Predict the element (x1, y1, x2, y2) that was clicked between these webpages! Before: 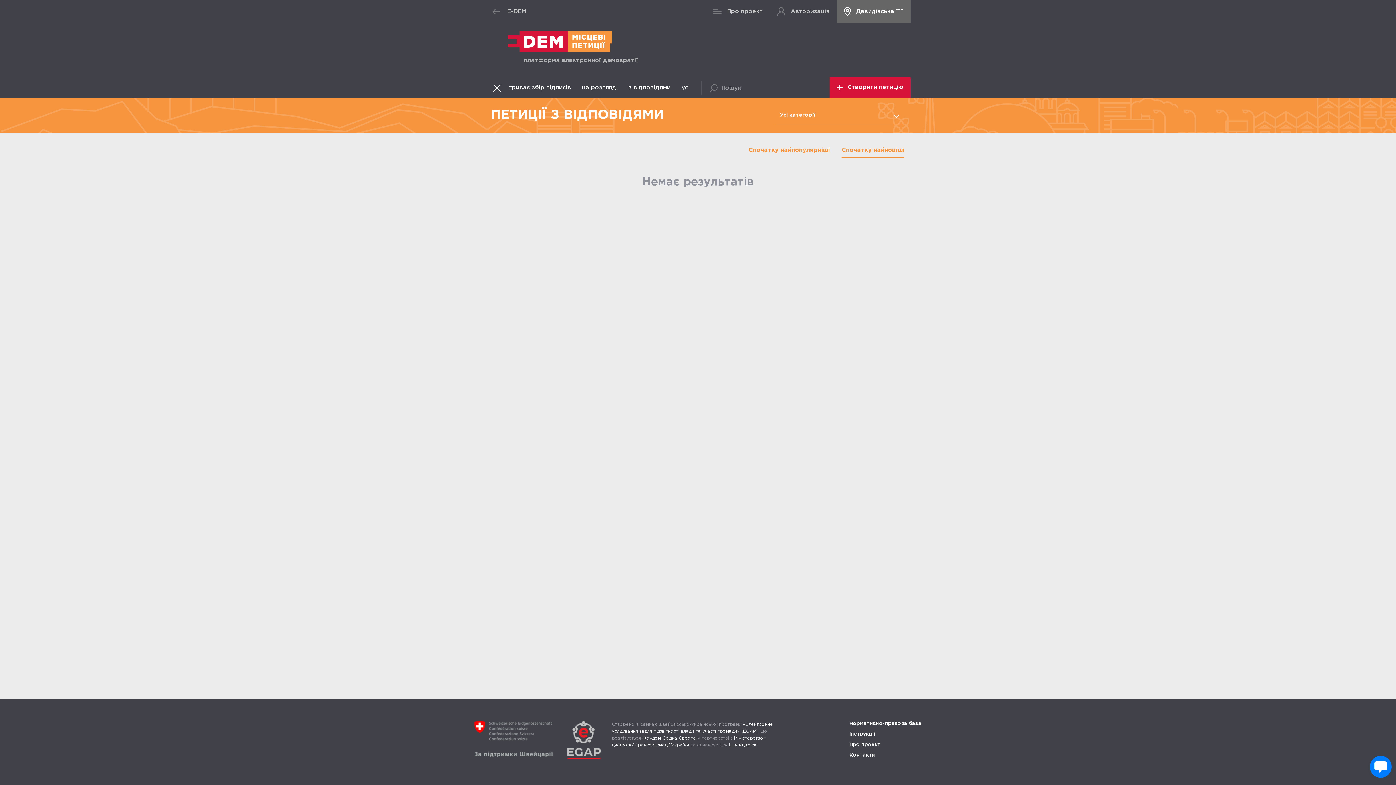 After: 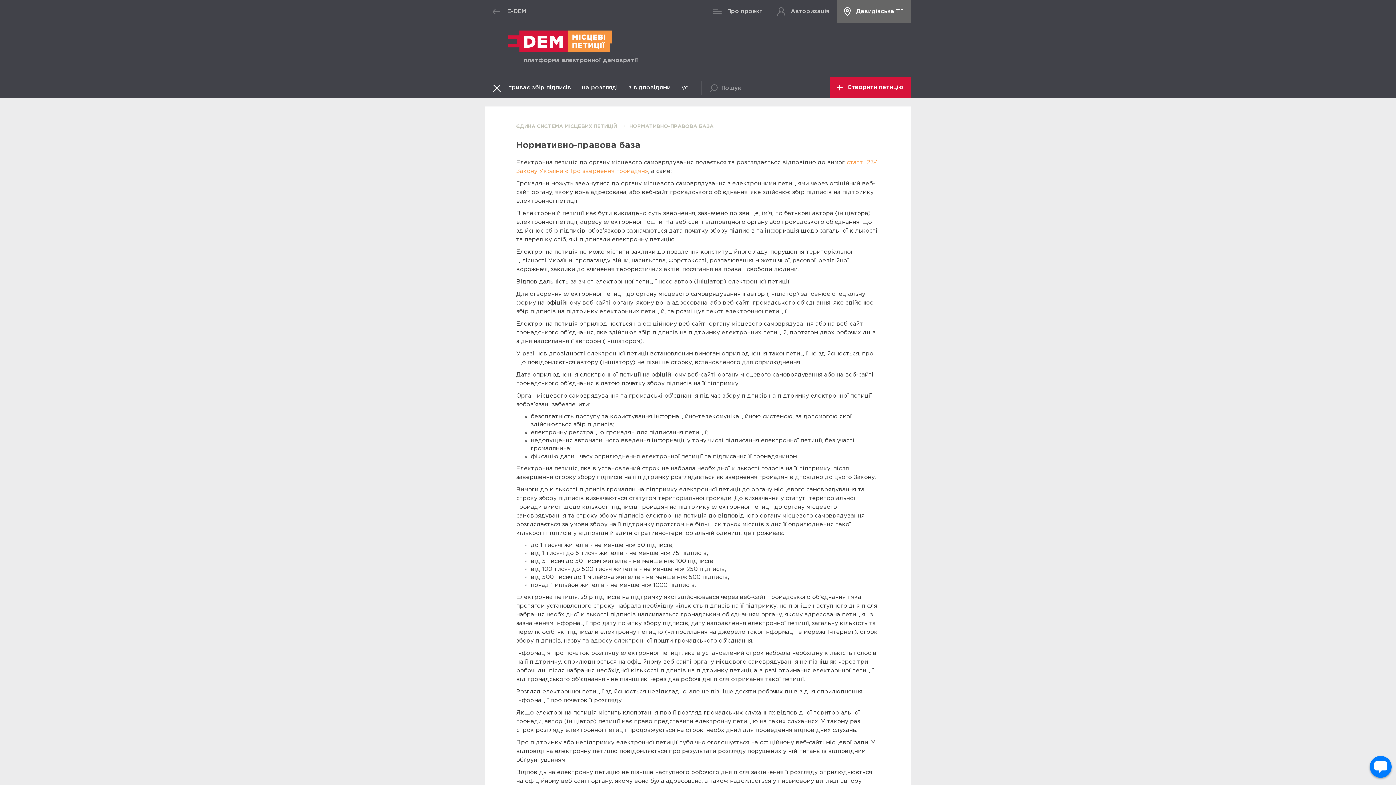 Action: bbox: (849, 721, 921, 726) label: Нормативно-правова база